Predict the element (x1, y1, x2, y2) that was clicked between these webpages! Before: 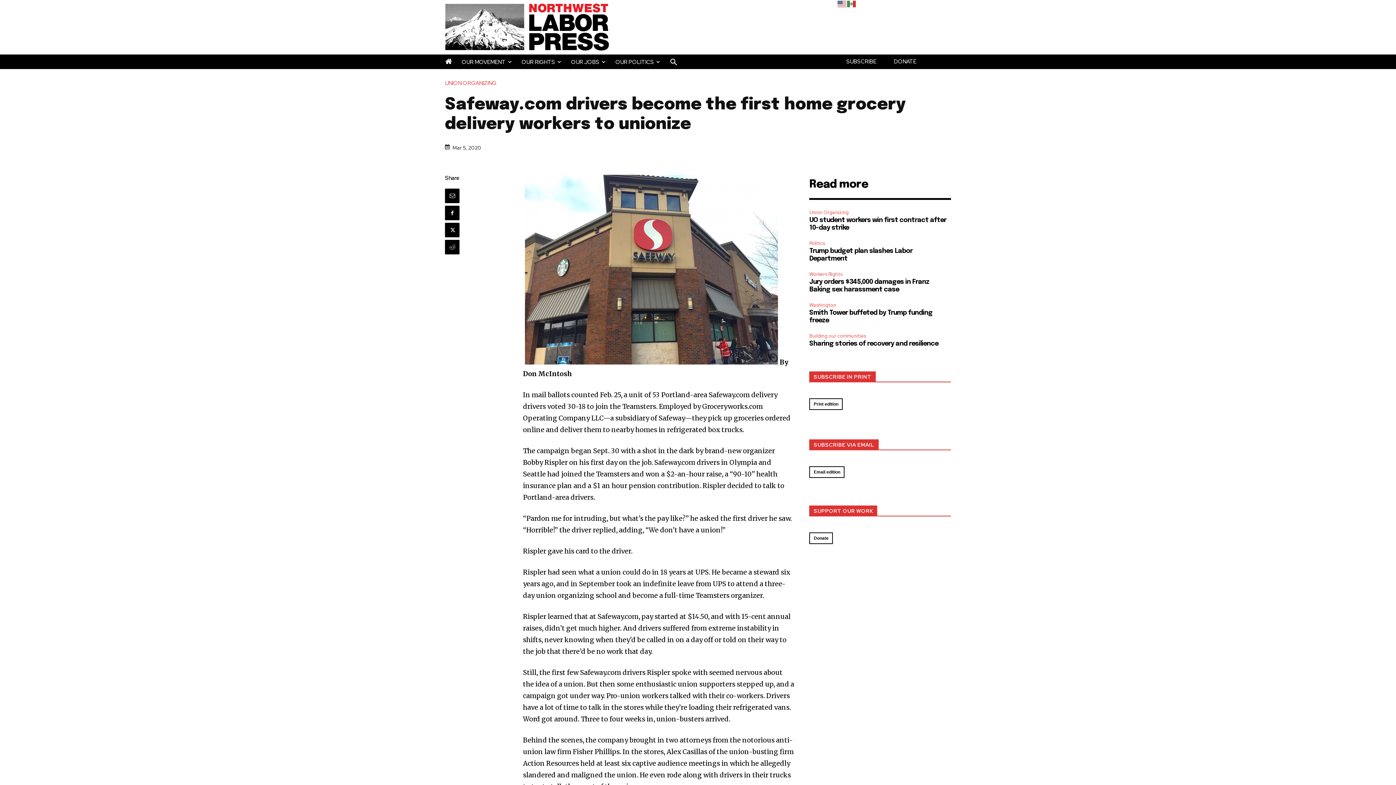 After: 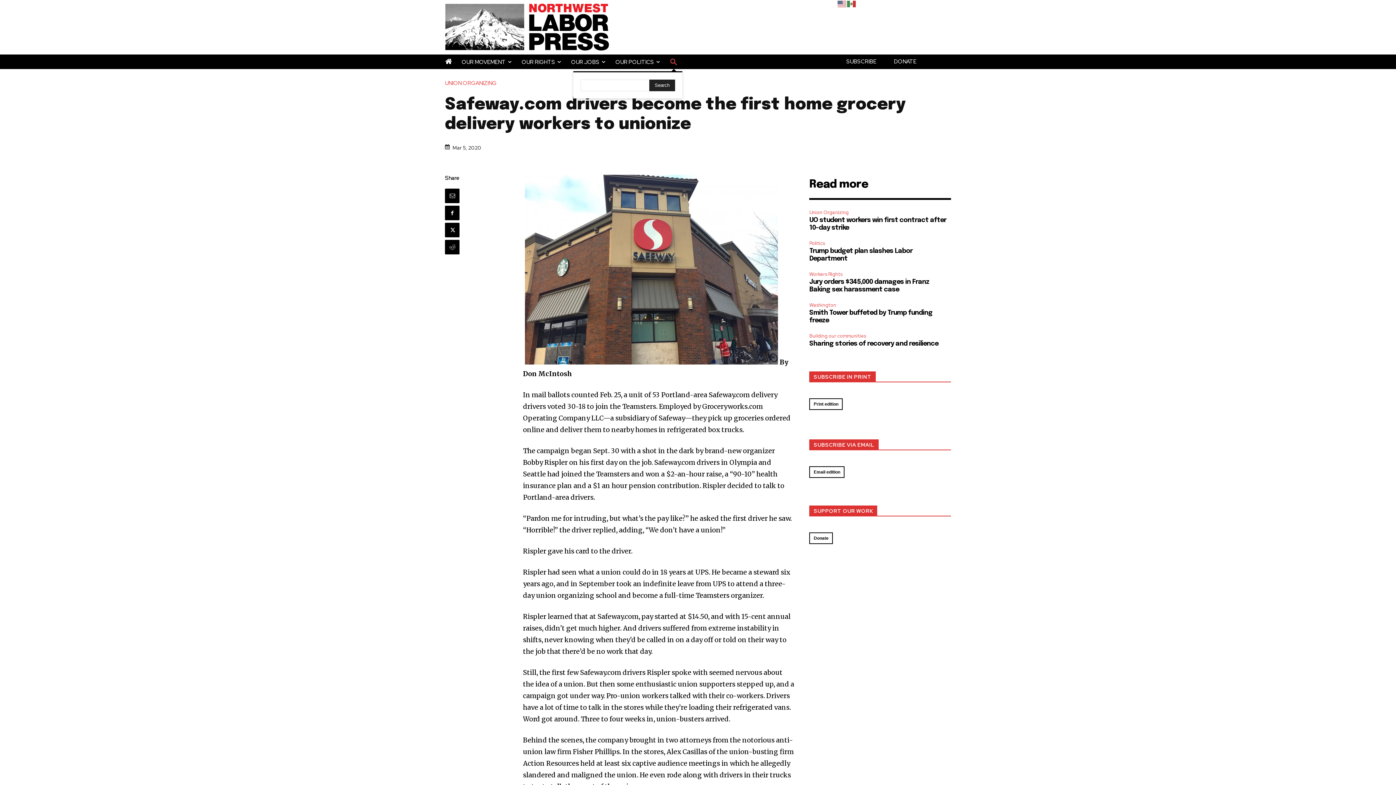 Action: bbox: (665, 53, 682, 71) label: Search